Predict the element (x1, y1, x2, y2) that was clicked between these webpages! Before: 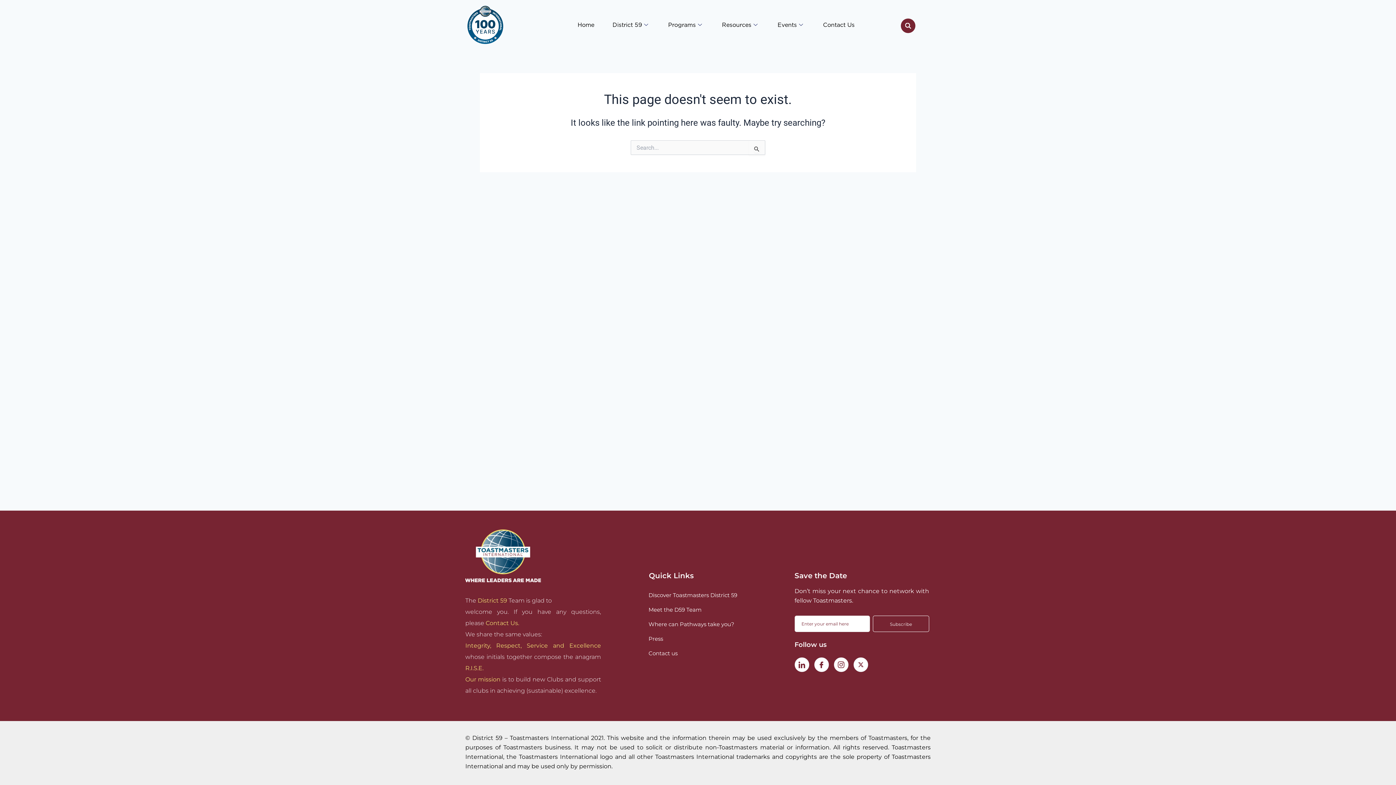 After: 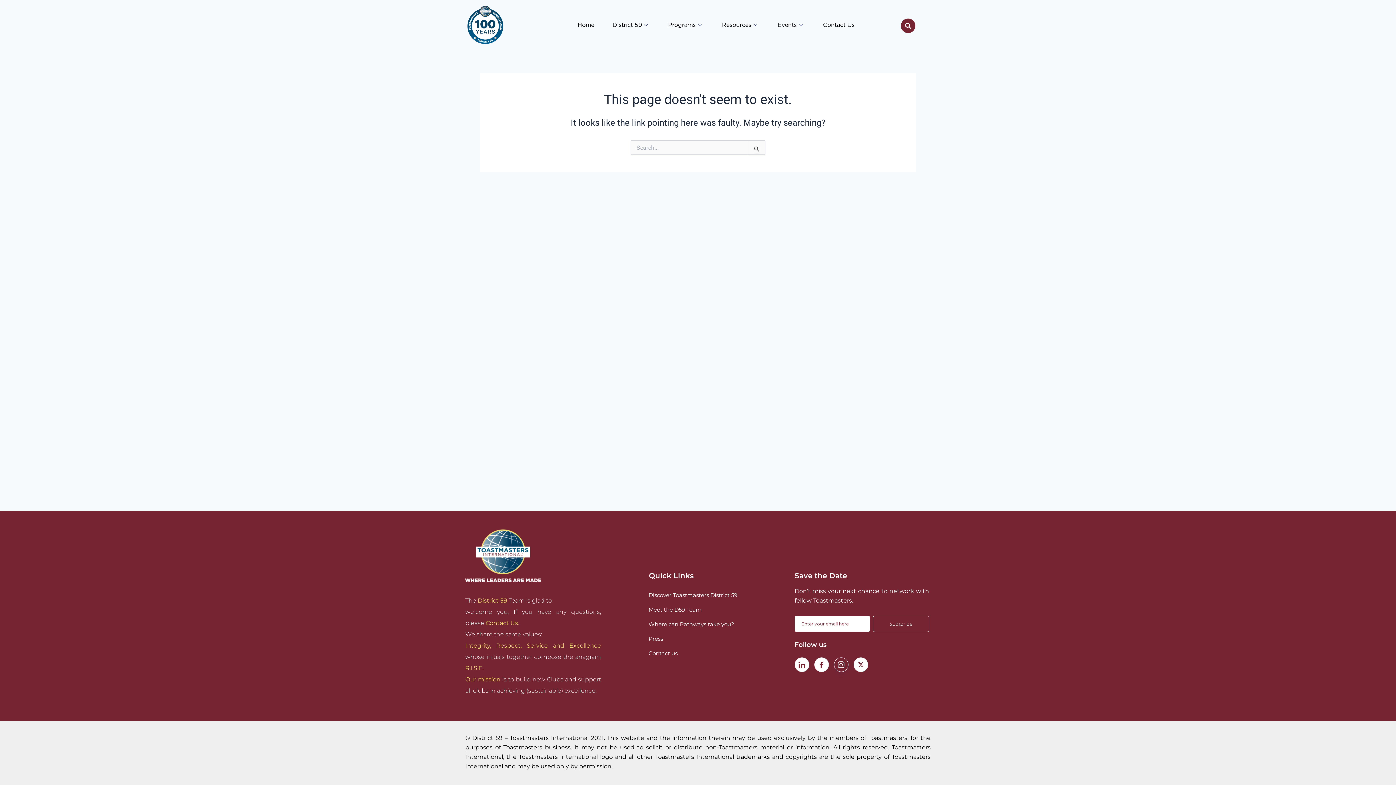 Action: bbox: (834, 657, 848, 672)